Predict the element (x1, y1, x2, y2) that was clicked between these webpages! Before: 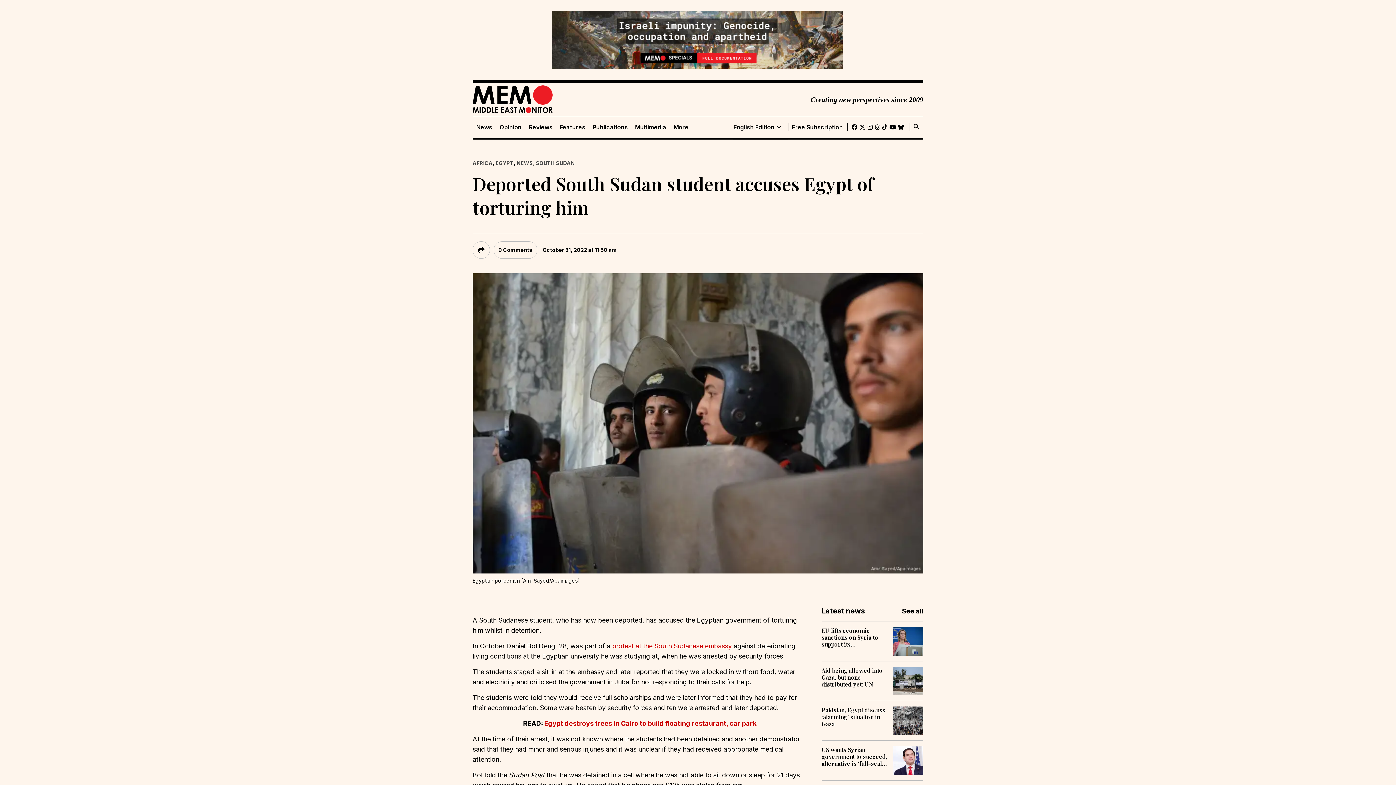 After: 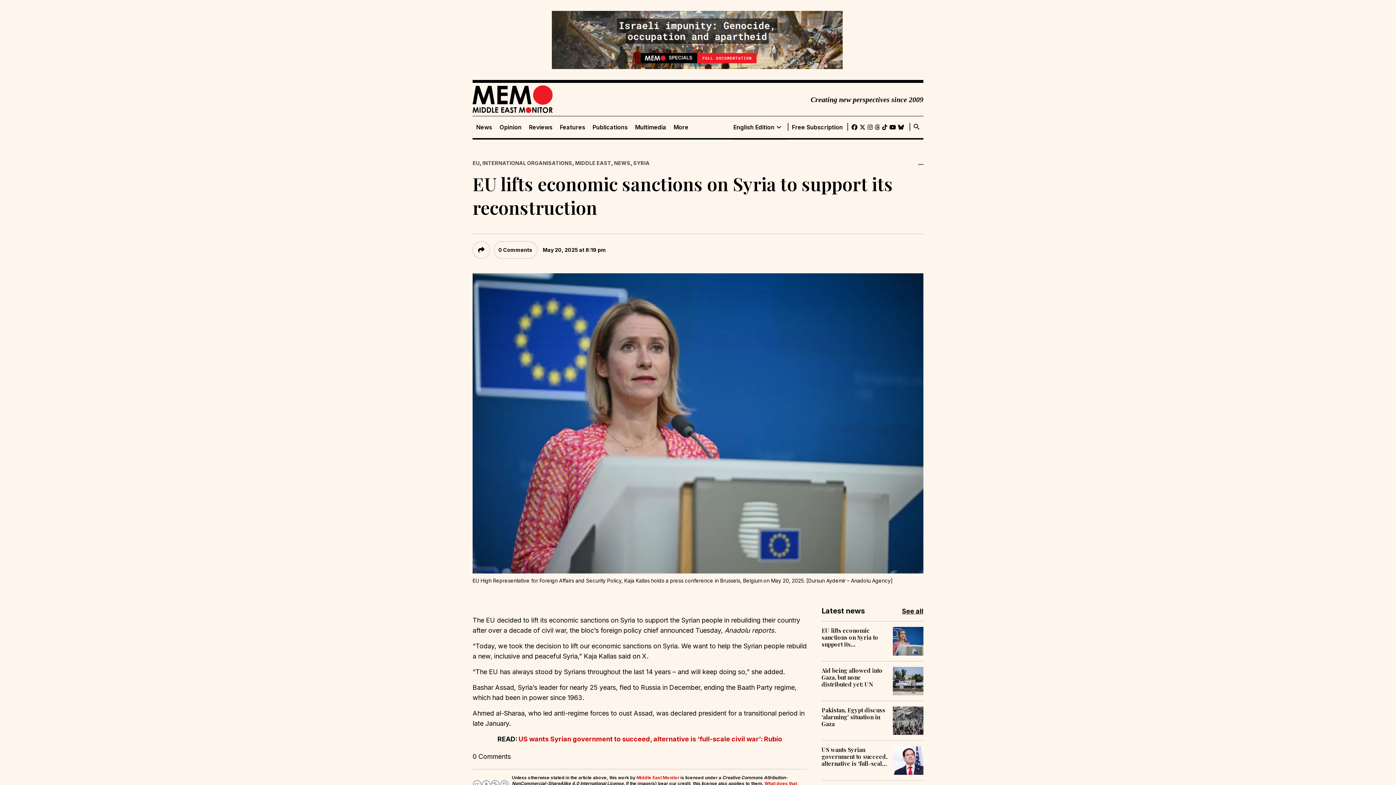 Action: bbox: (821, 627, 887, 648) label: EU lifts economic sanctions on Syria to support its reconstruction